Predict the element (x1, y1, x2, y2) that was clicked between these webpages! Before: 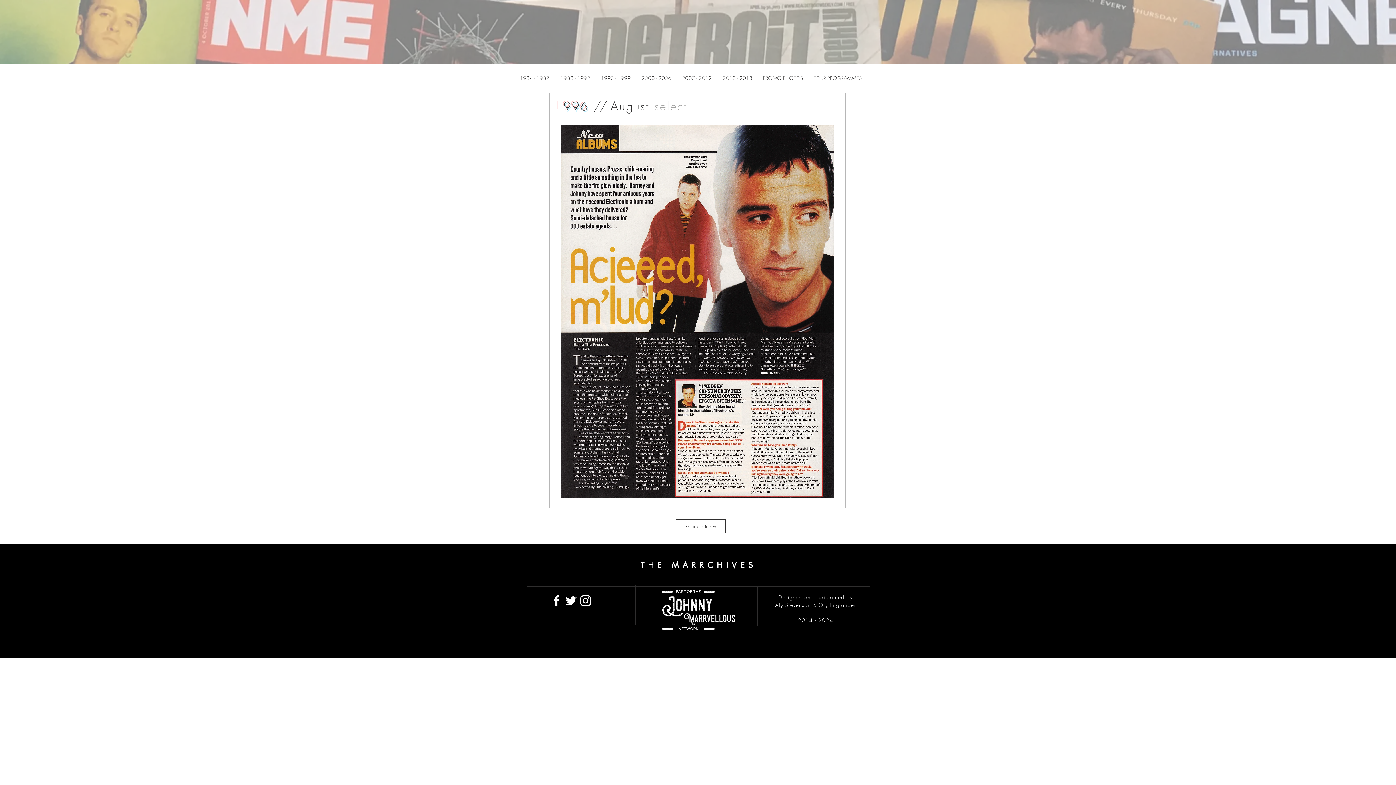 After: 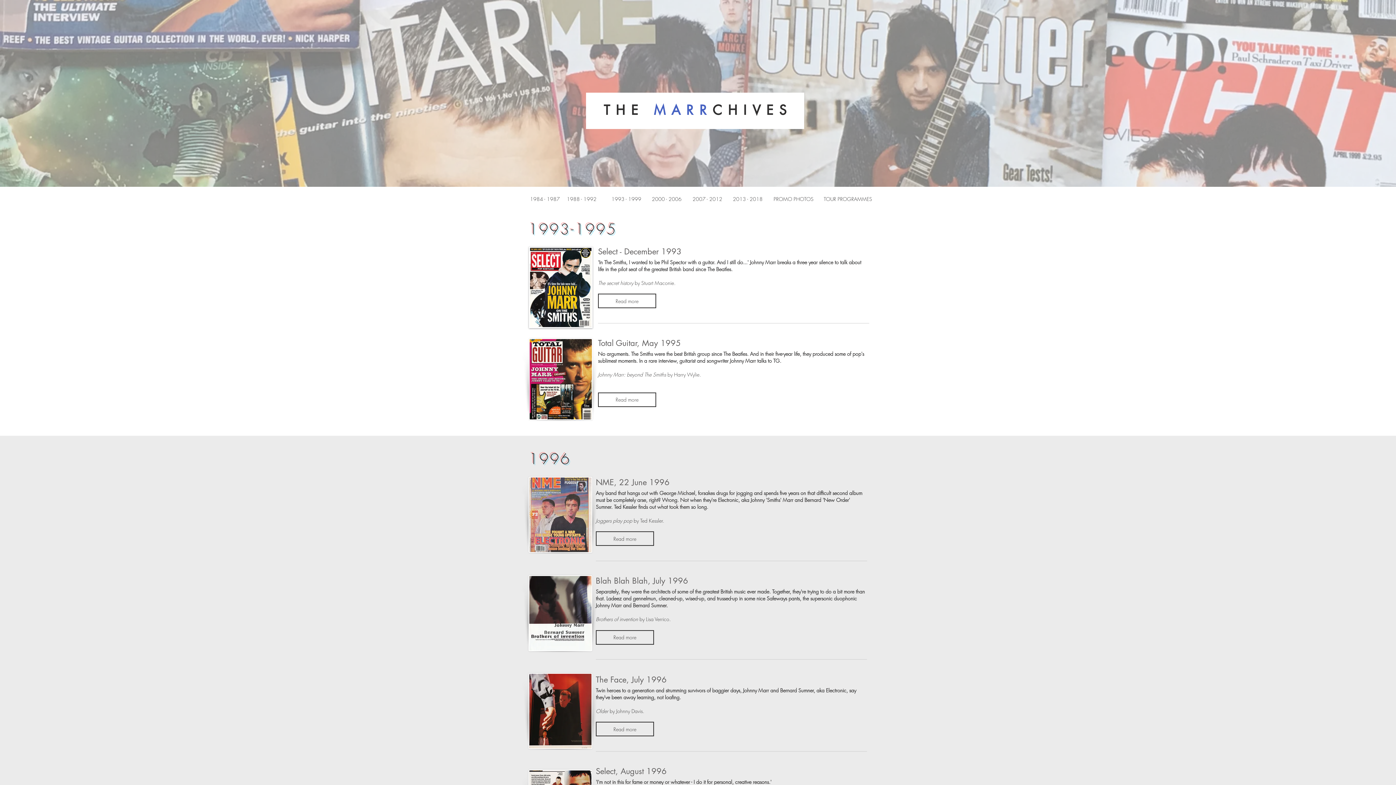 Action: label: Return to index bbox: (676, 519, 725, 533)